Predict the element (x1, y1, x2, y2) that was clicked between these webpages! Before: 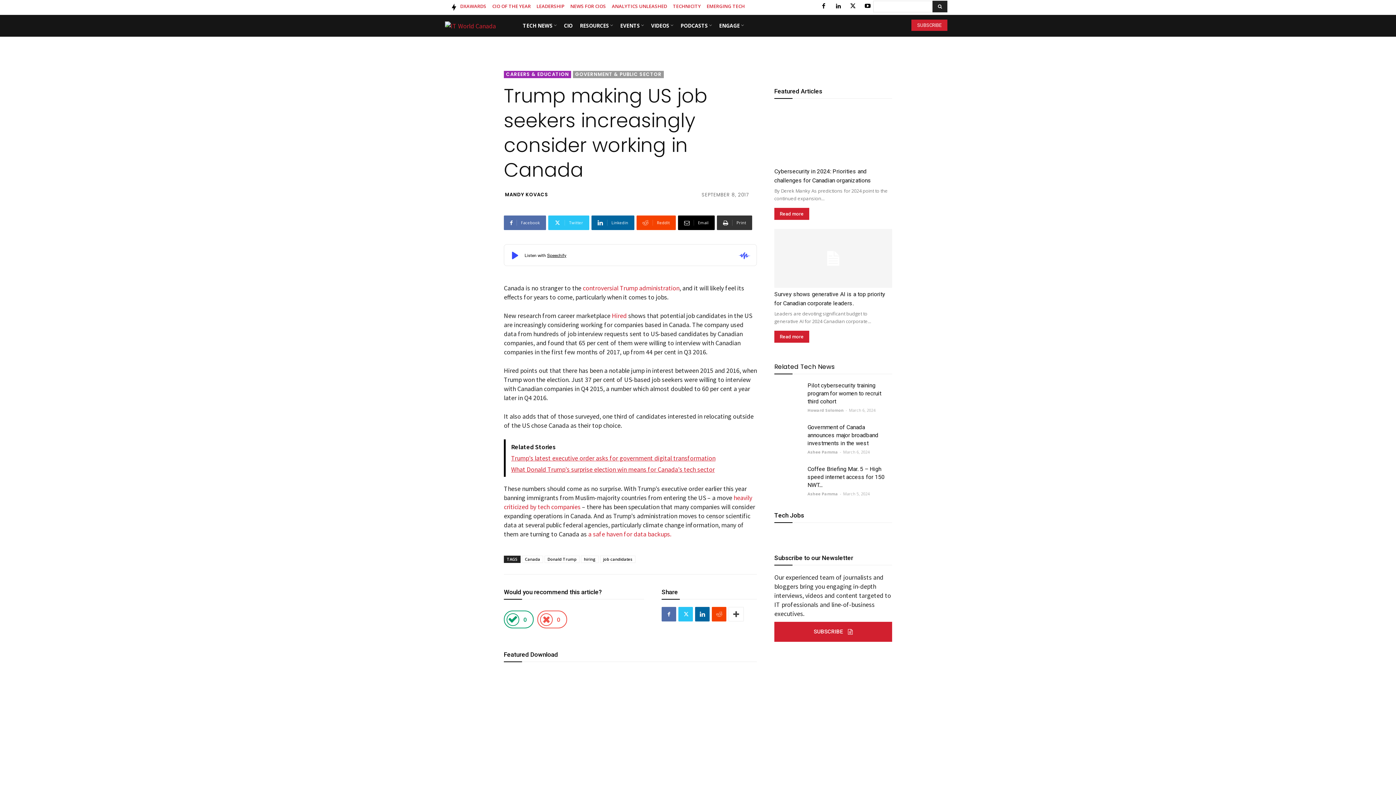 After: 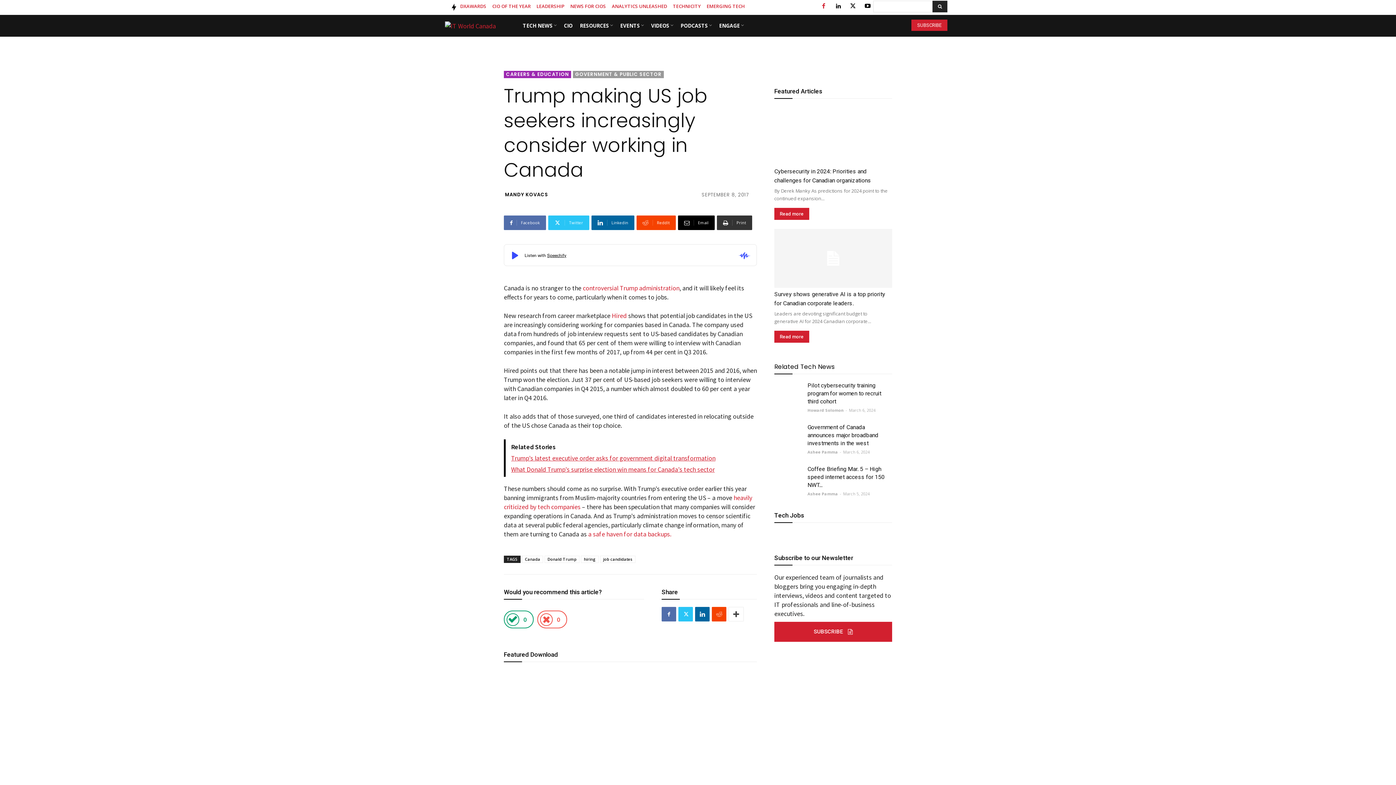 Action: bbox: (818, 0, 829, 11)